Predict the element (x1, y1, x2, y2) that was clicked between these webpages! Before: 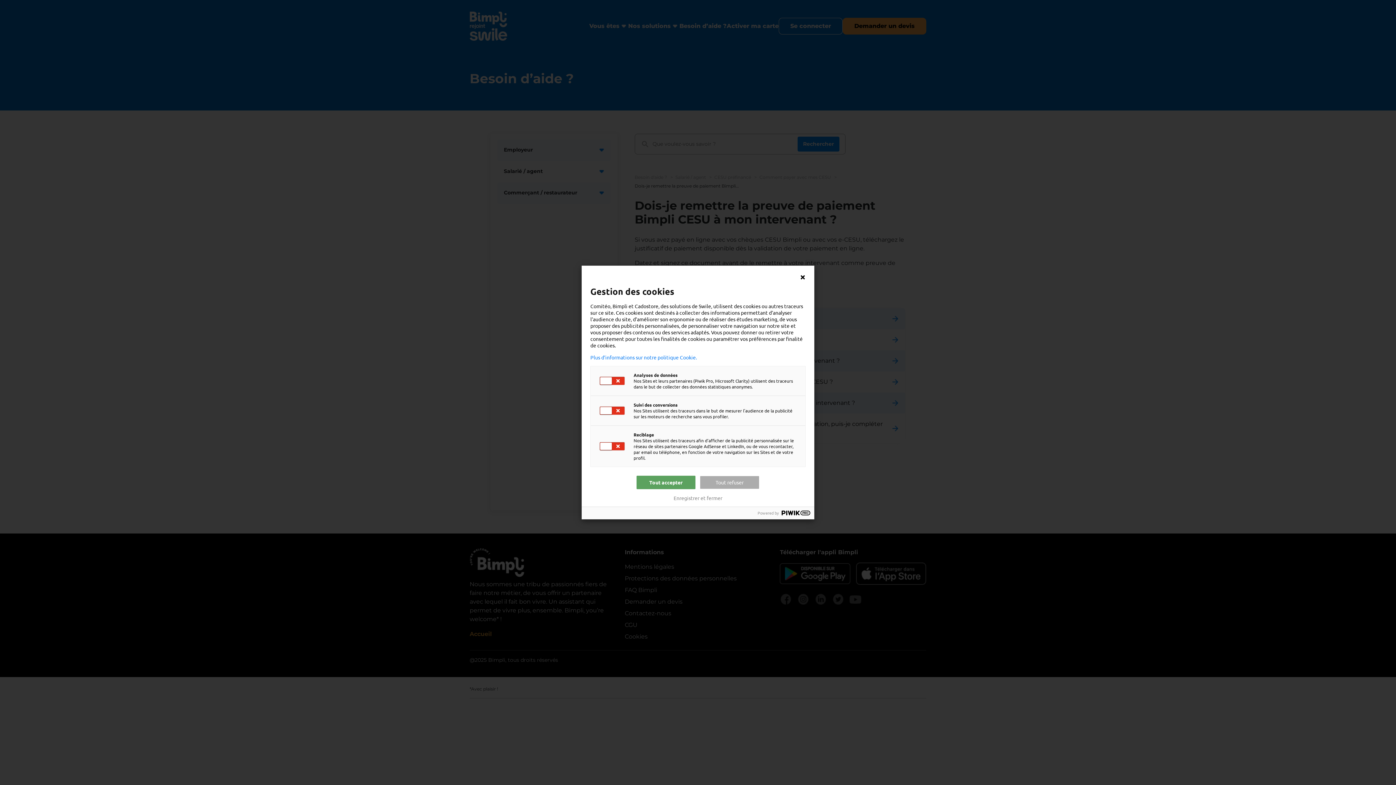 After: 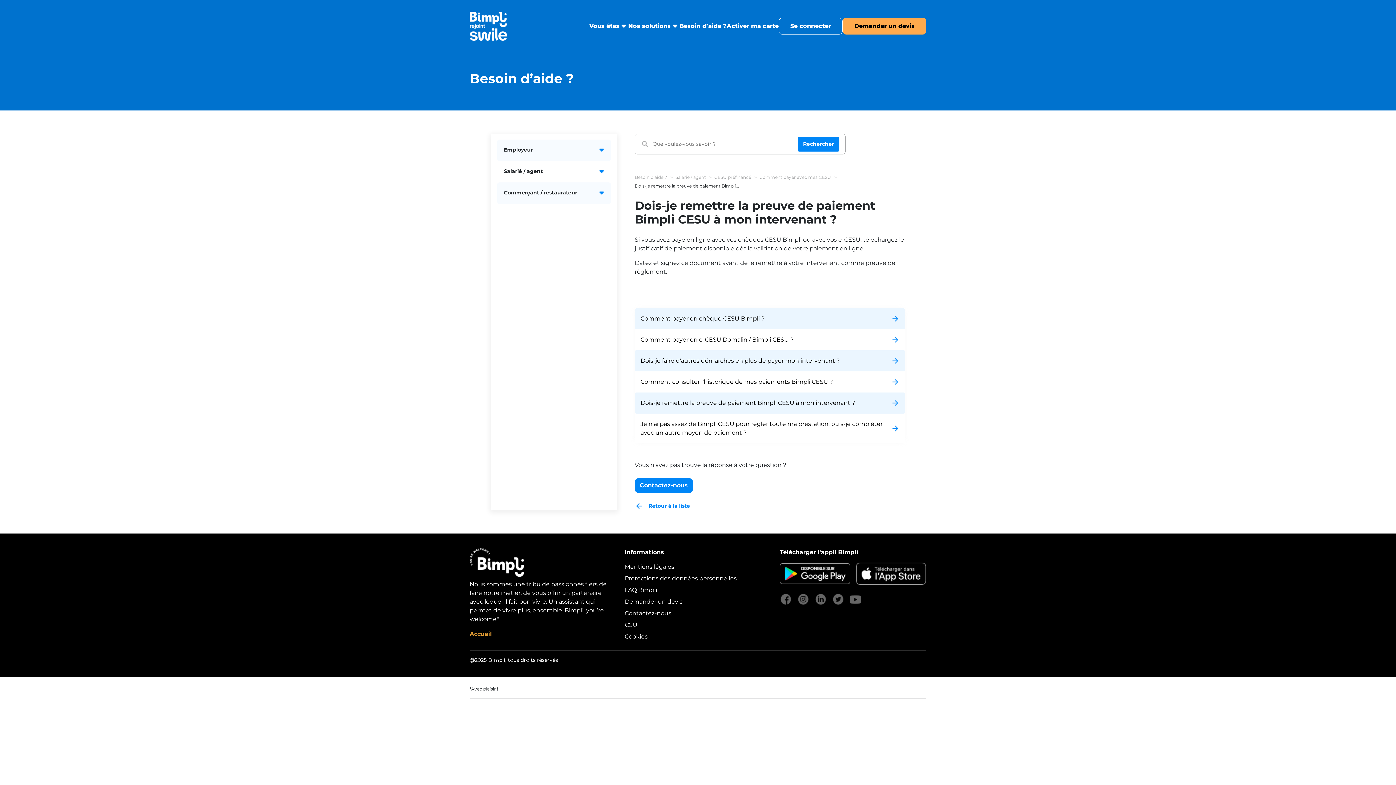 Action: label: Tout refuser bbox: (700, 476, 759, 489)